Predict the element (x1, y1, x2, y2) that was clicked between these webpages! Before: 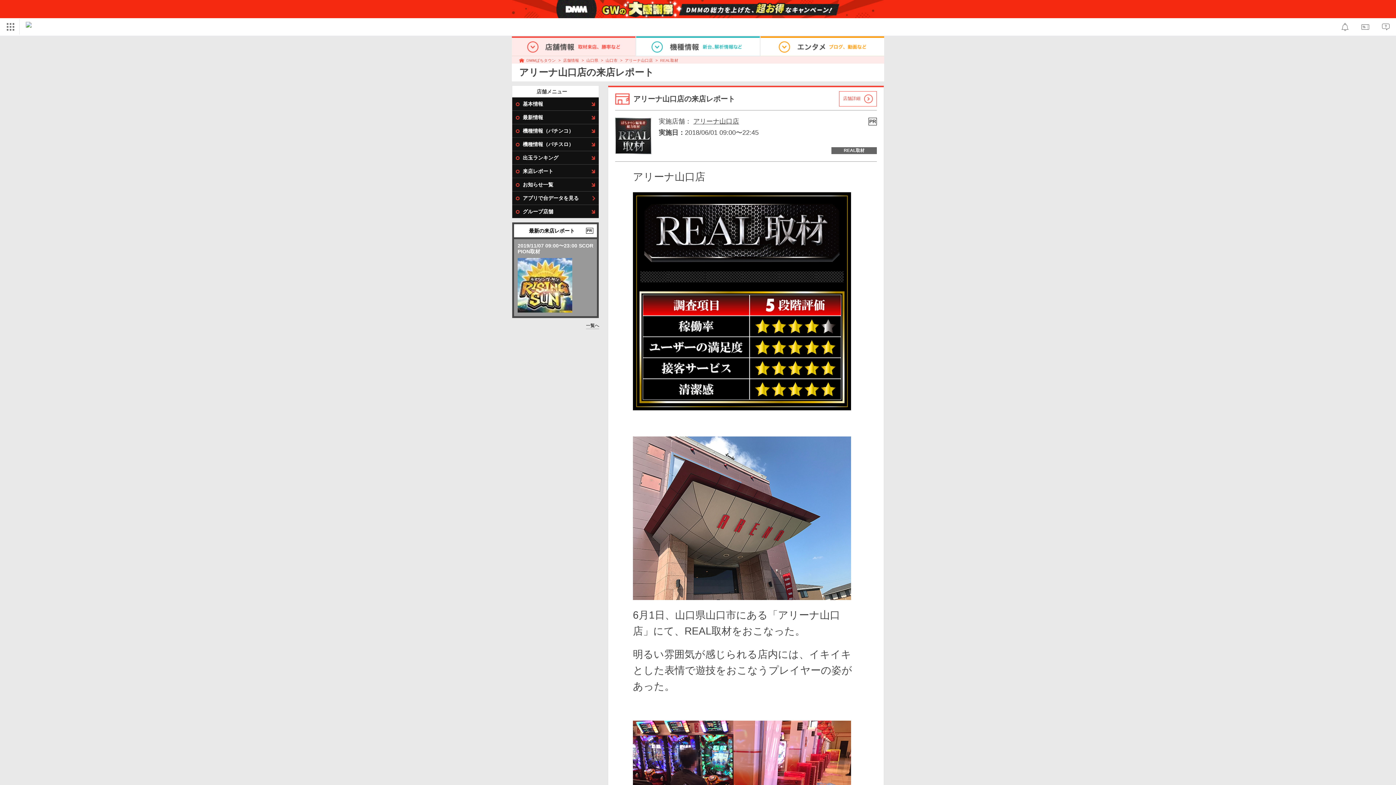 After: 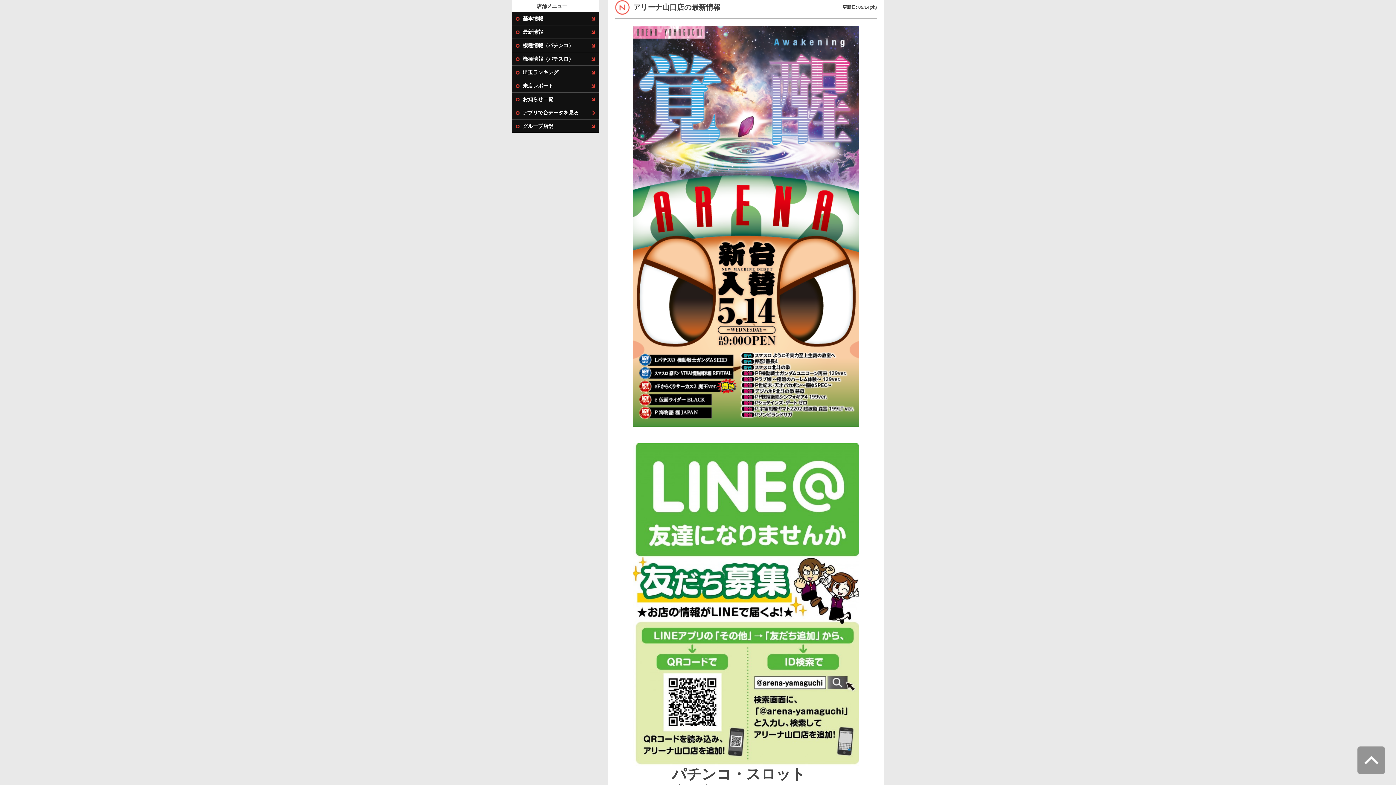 Action: label:  最新情報 bbox: (512, 110, 598, 124)